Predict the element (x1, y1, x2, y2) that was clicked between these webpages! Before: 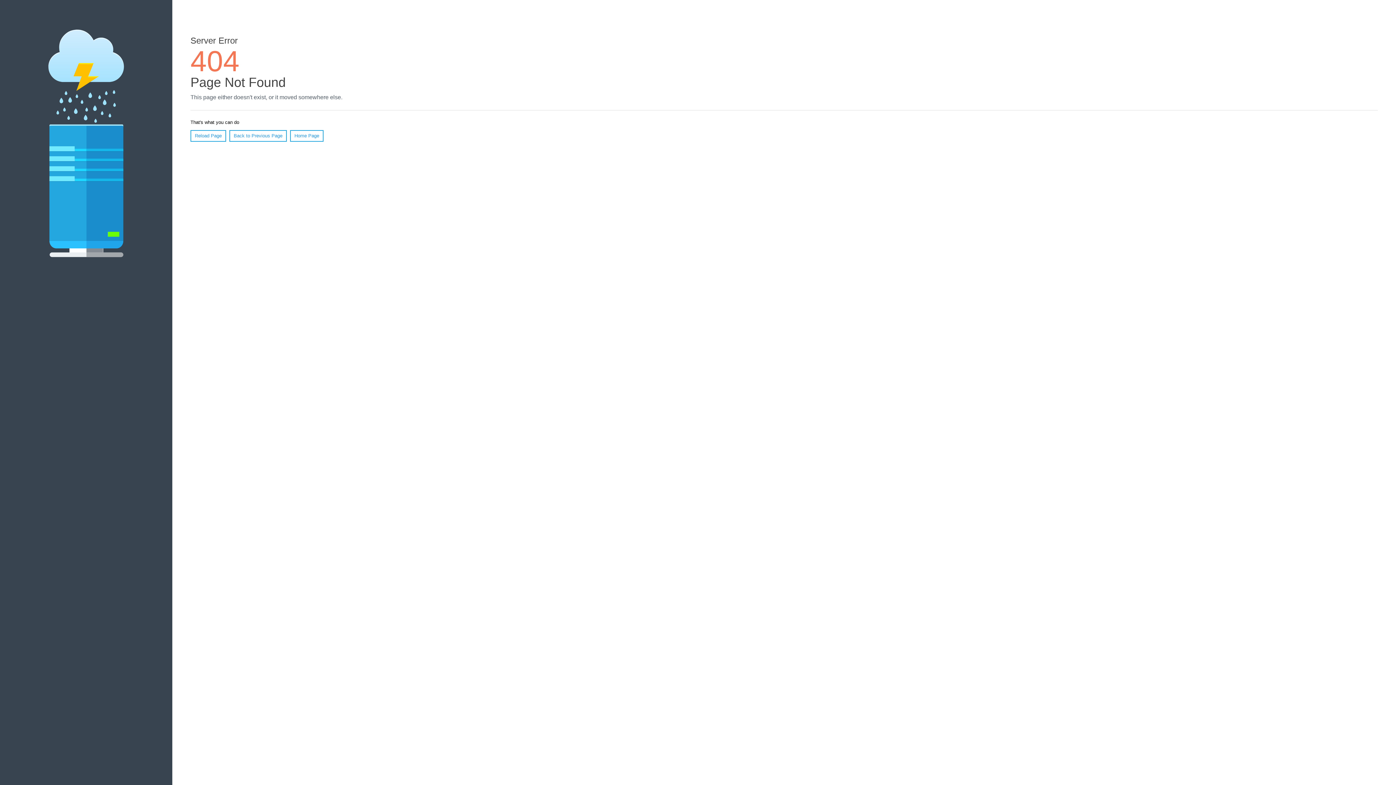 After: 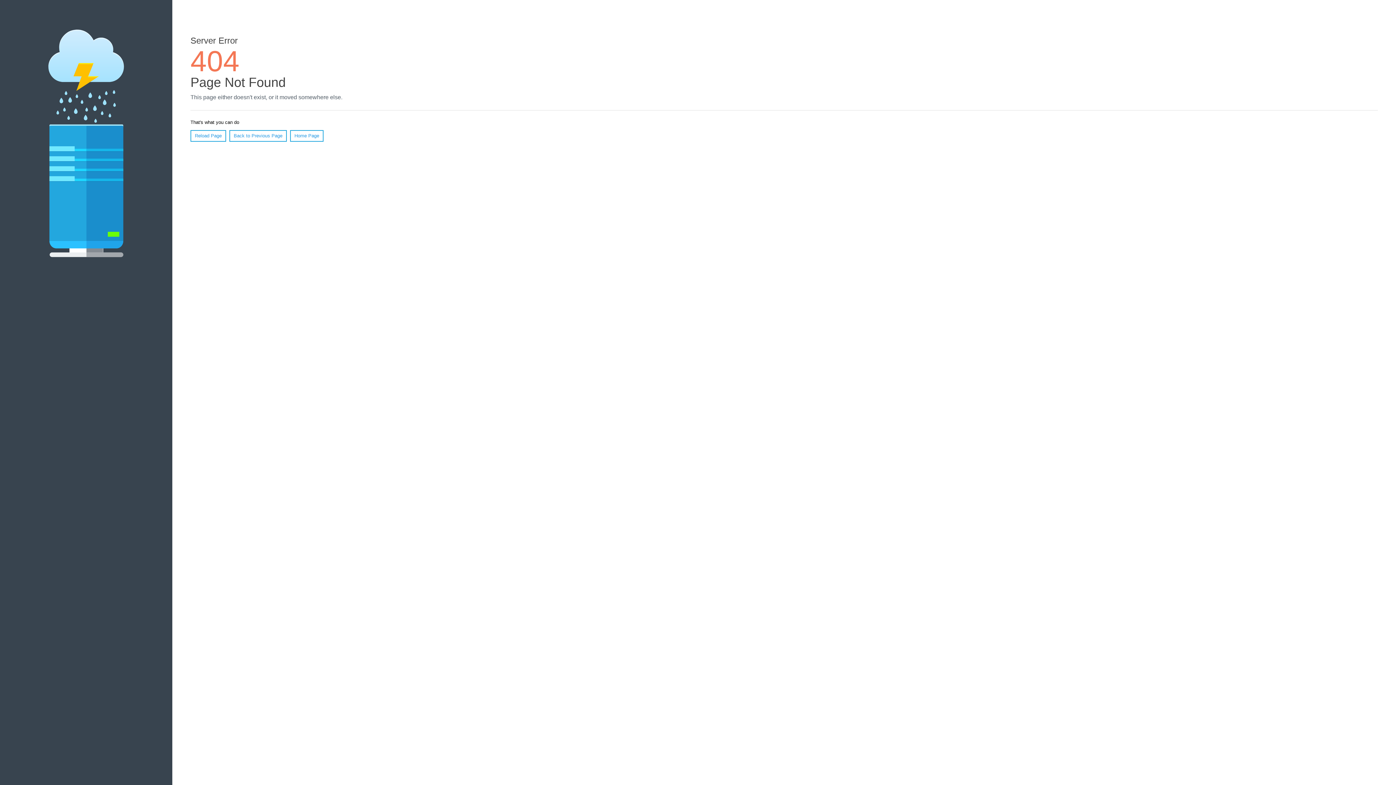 Action: label: Reload Page bbox: (190, 130, 226, 141)